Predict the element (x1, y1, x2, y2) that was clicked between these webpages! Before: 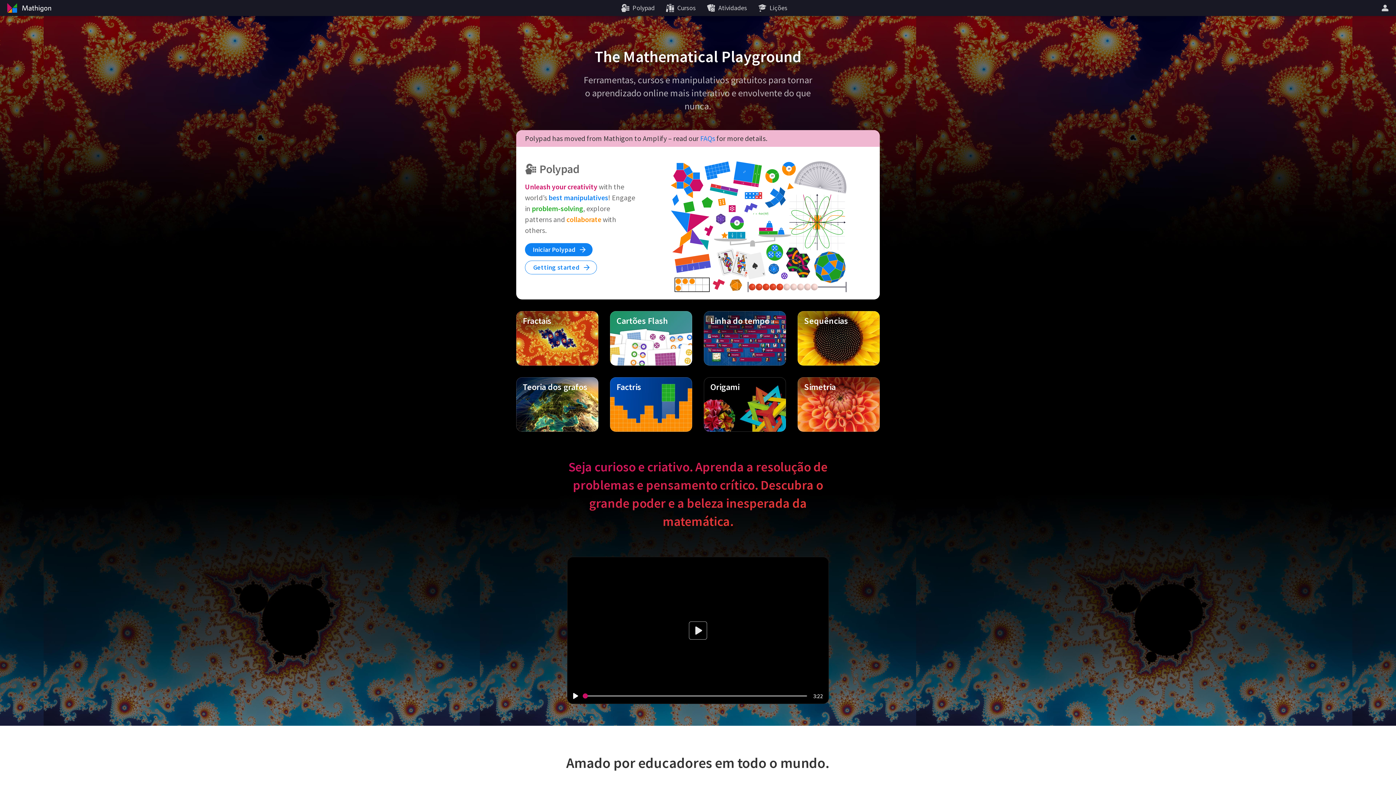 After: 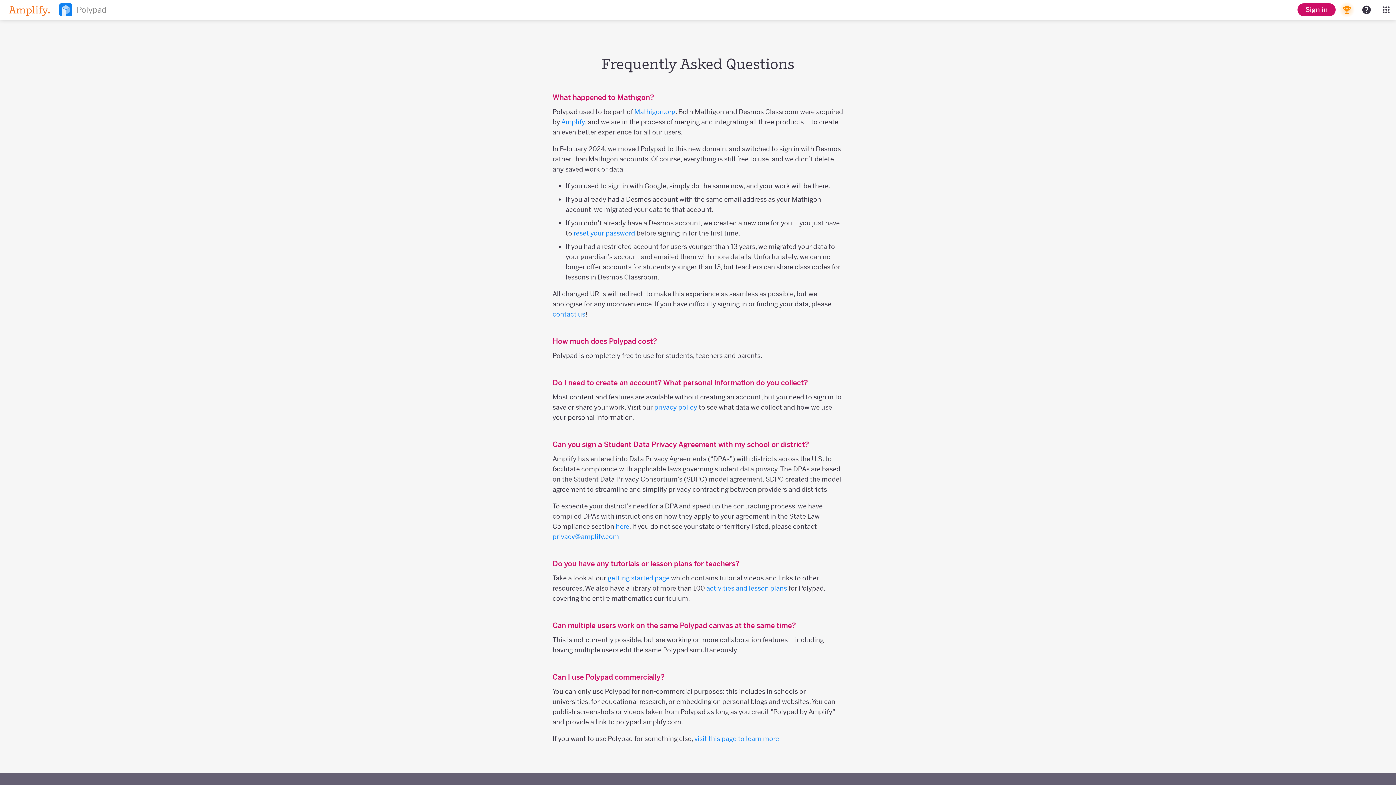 Action: label: FAQs bbox: (700, 133, 715, 142)